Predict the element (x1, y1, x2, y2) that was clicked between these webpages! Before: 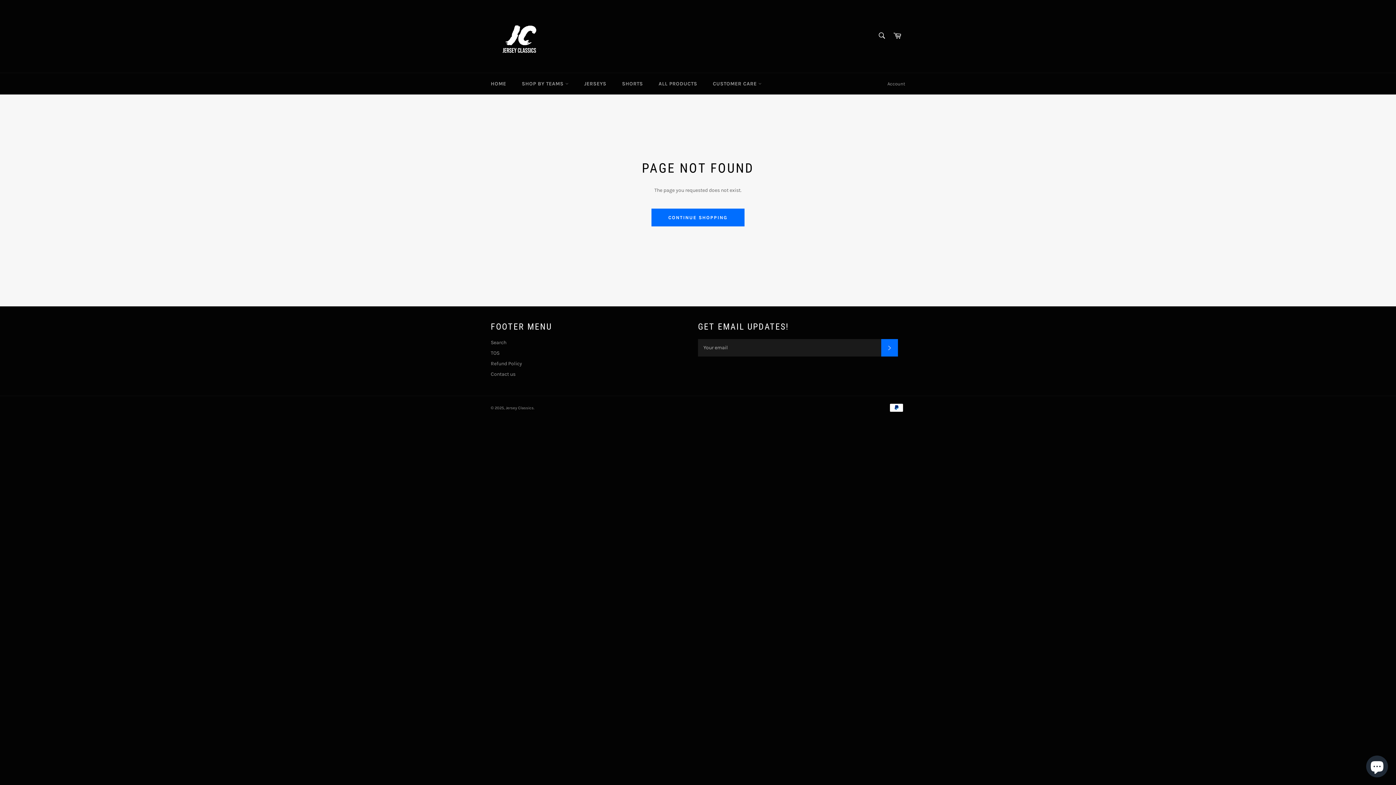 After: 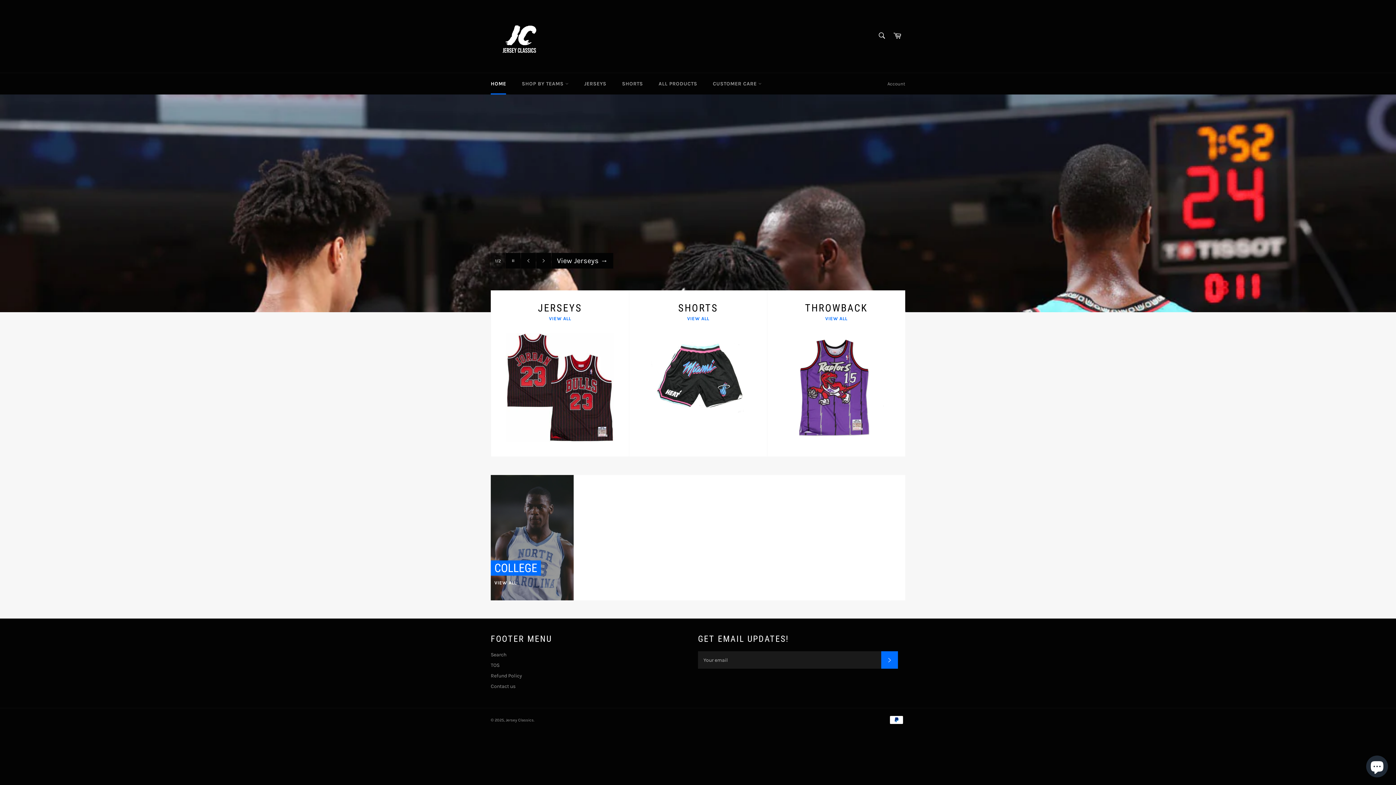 Action: bbox: (490, 7, 549, 65)